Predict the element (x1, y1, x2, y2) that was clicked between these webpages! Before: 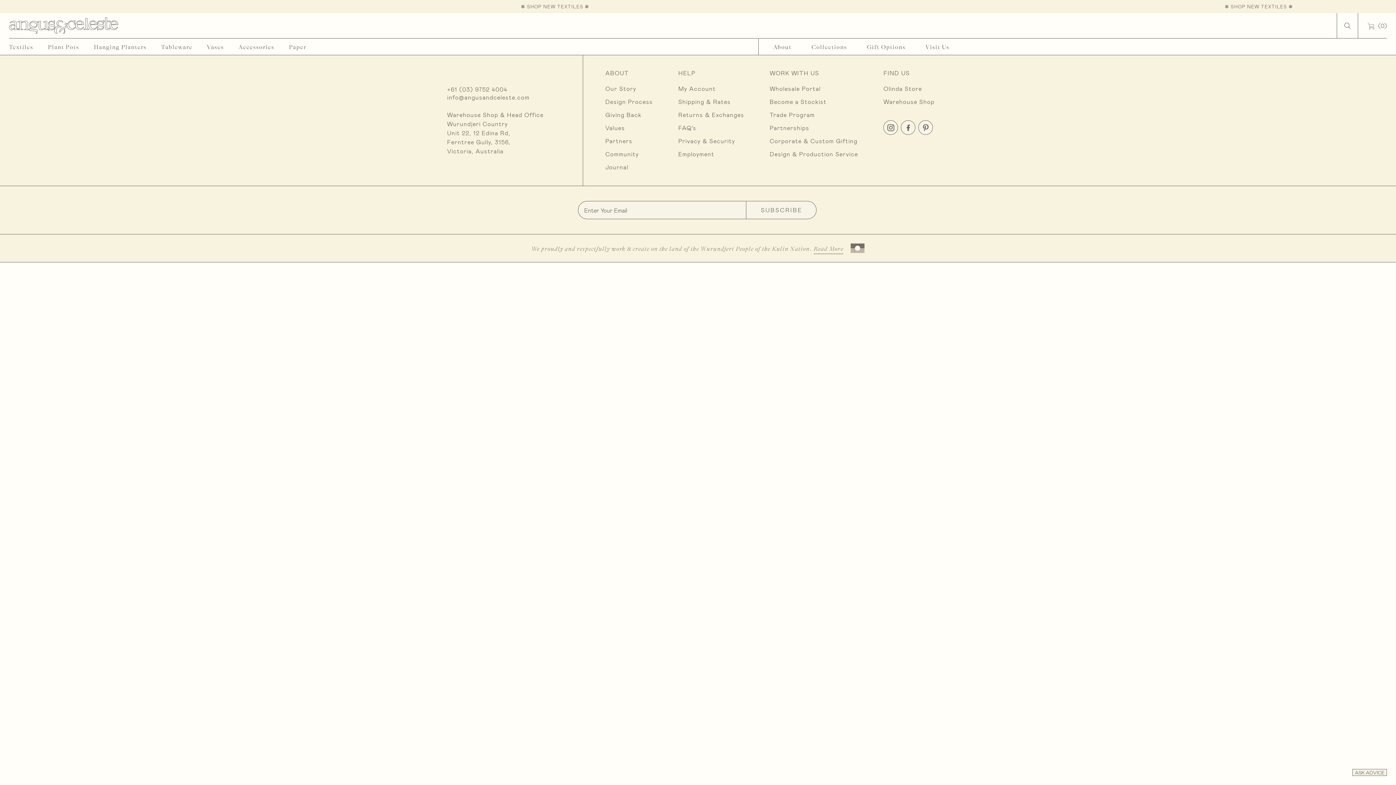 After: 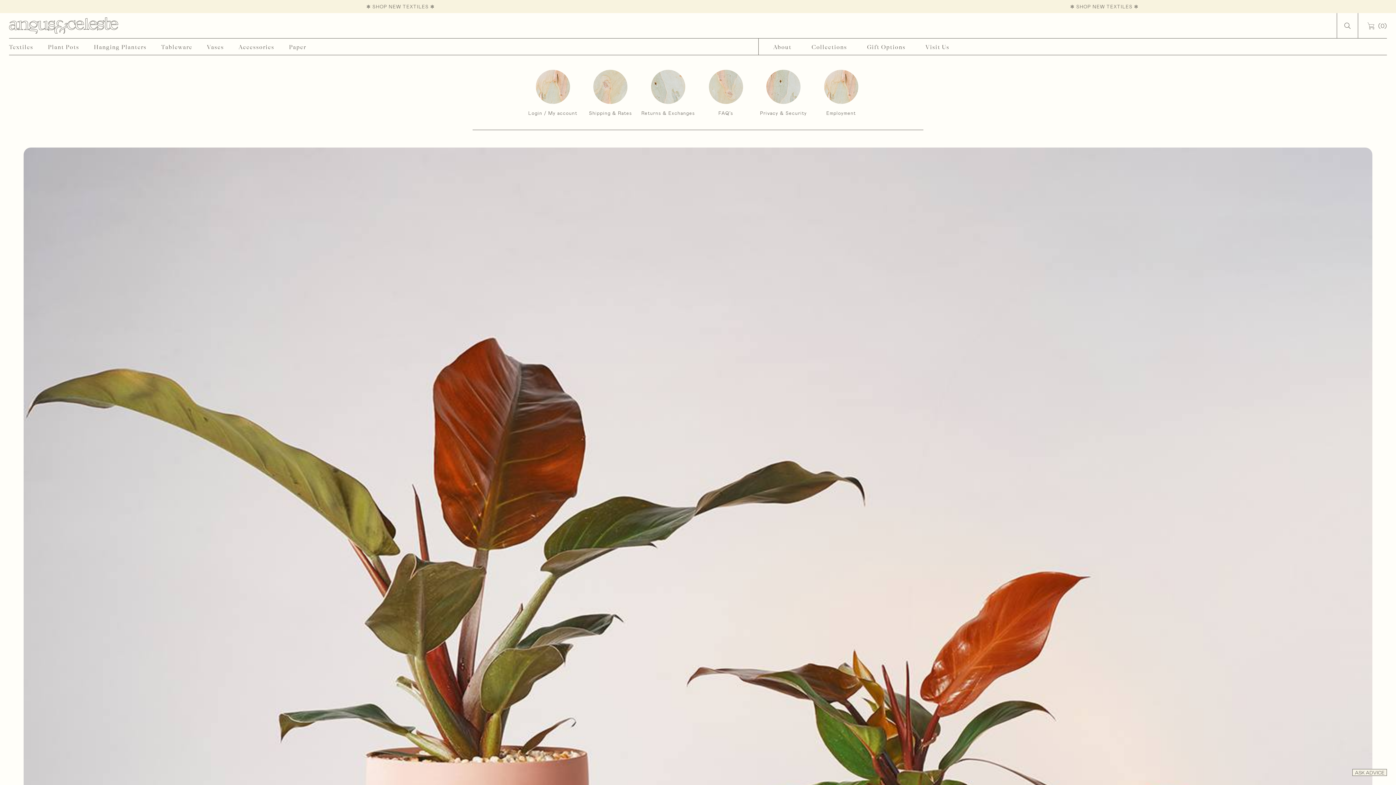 Action: bbox: (678, 111, 744, 118) label: Returns & Exchanges